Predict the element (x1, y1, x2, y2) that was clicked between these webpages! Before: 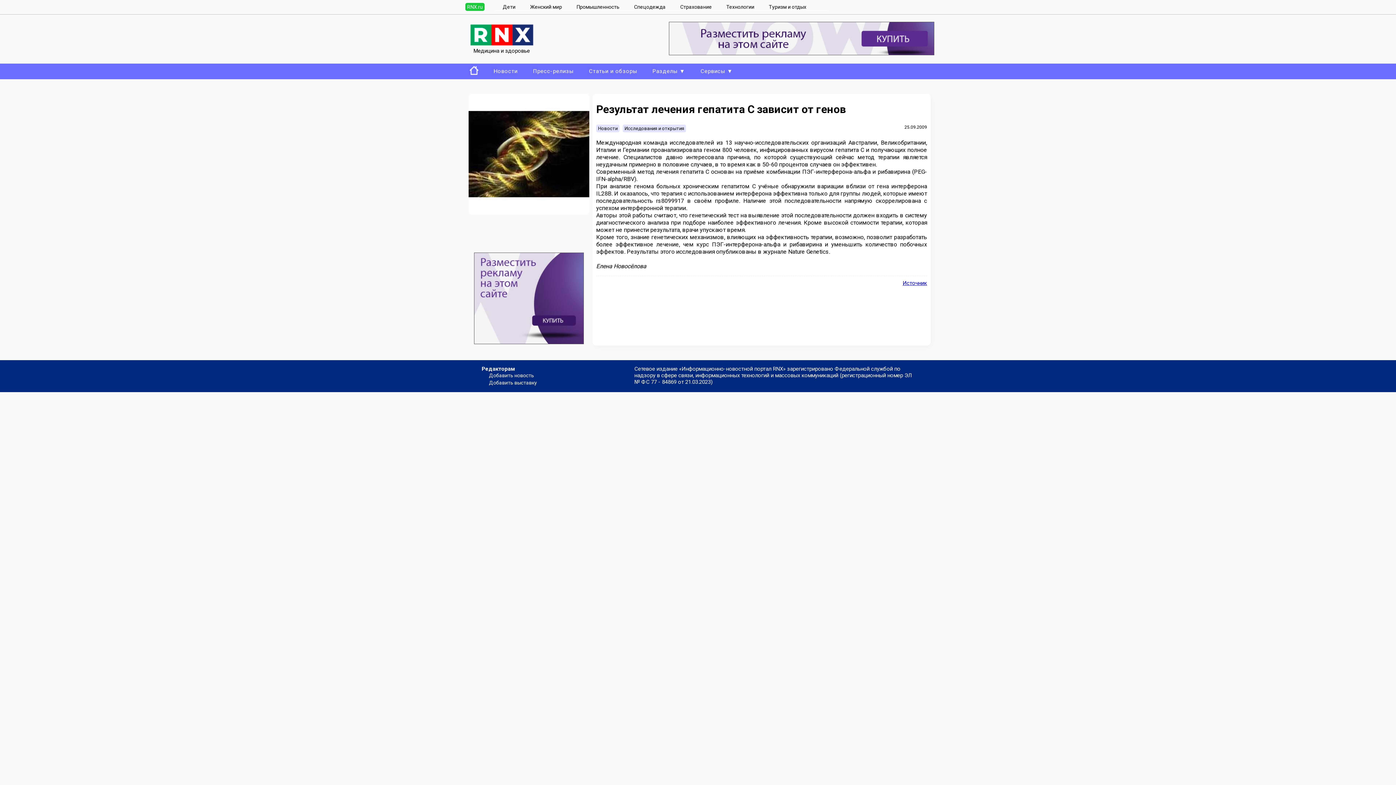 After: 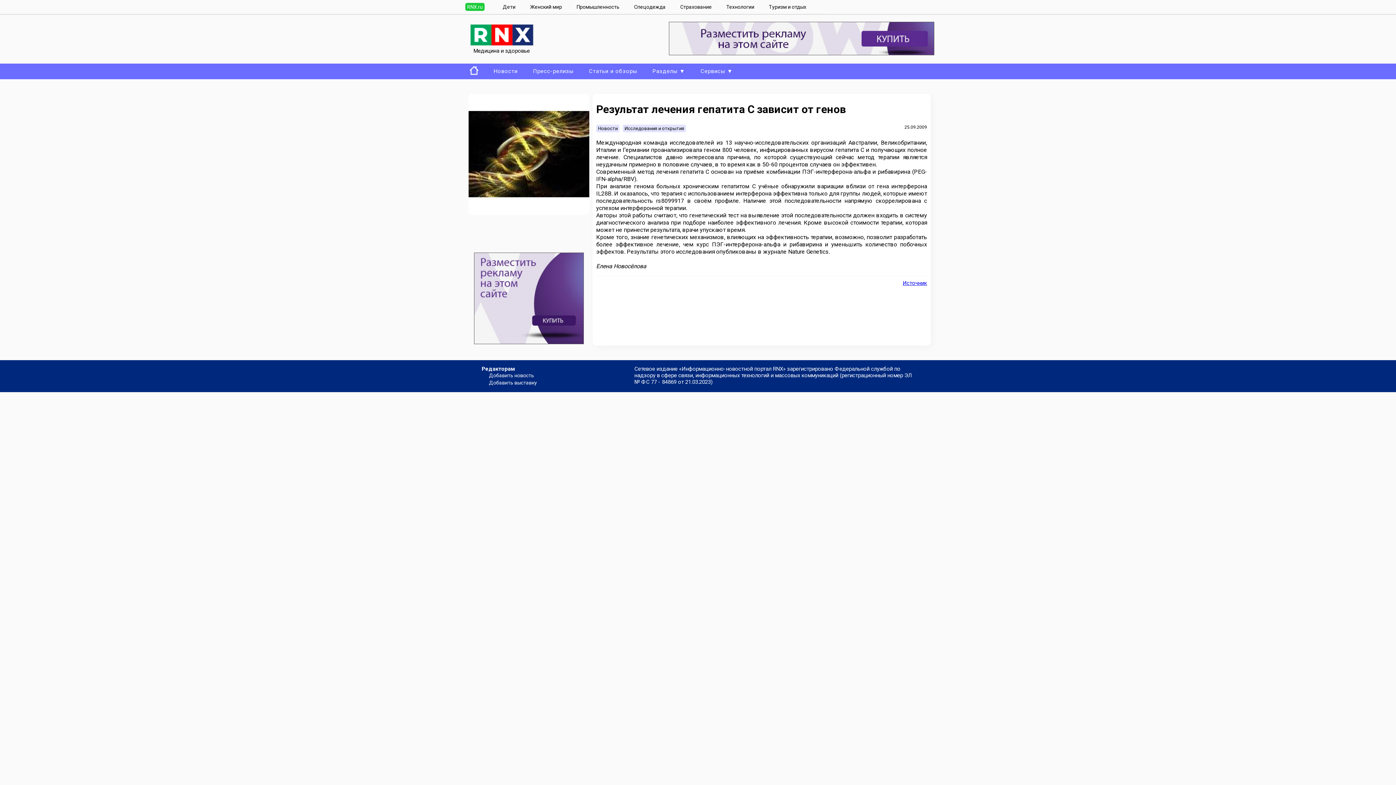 Action: label: Источник bbox: (902, 279, 927, 286)